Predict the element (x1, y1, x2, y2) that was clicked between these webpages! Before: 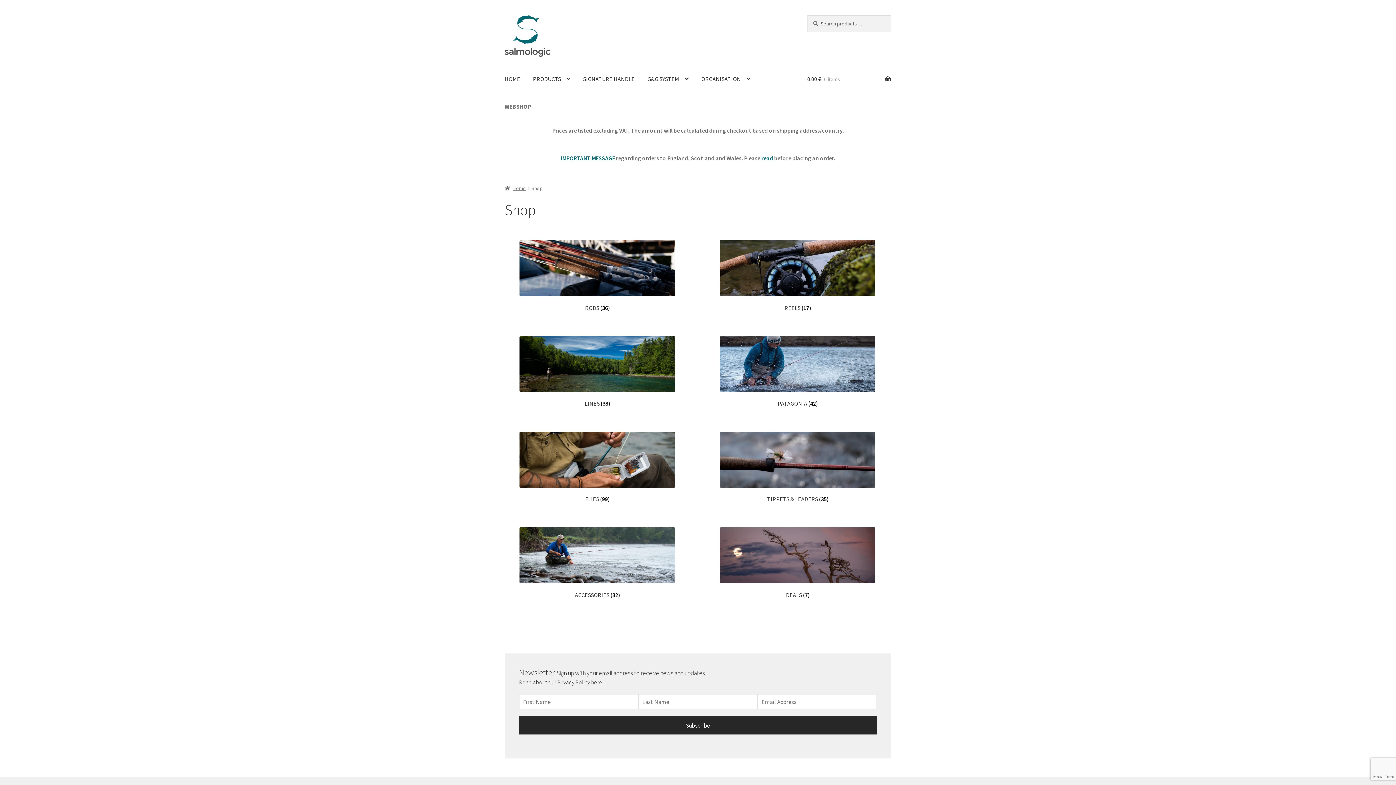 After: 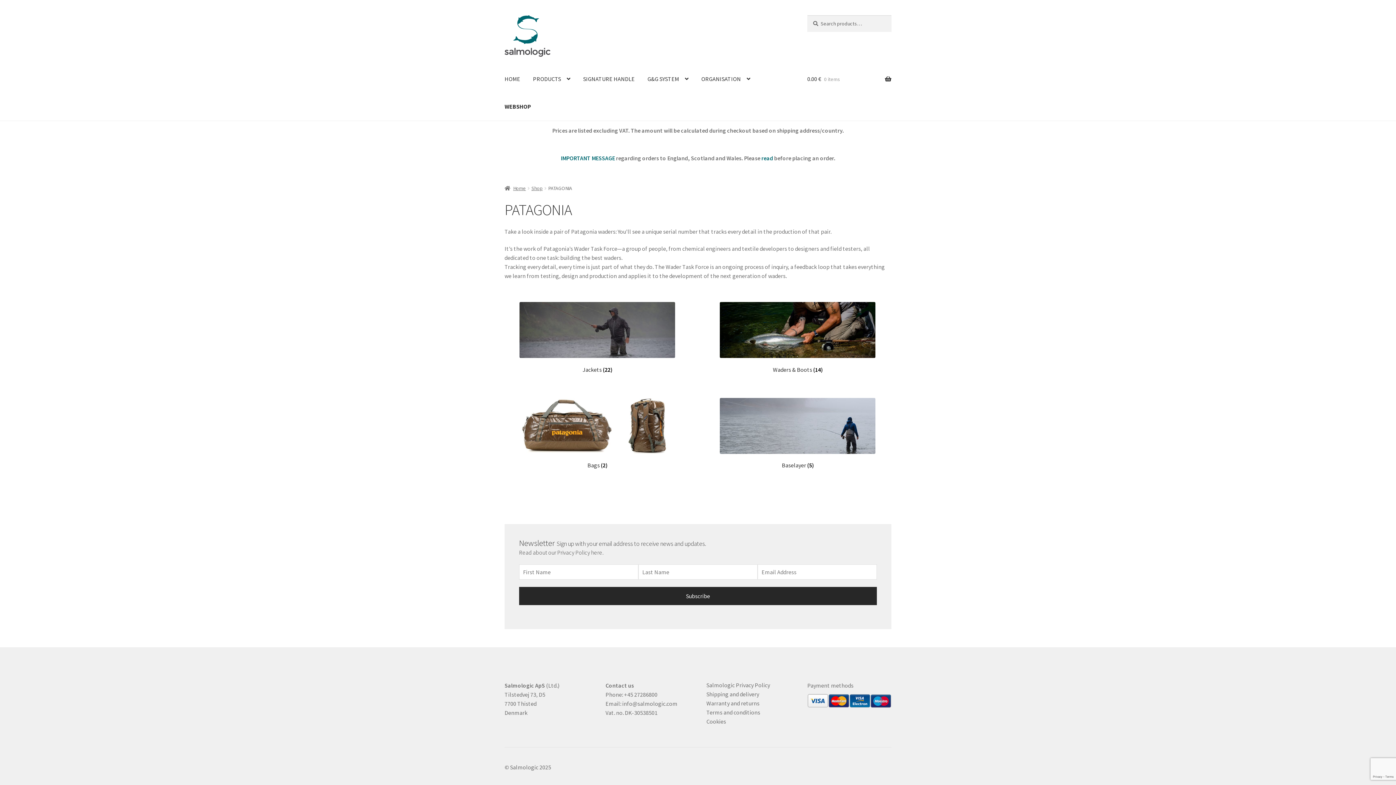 Action: bbox: (705, 336, 890, 407) label: Visit product category PATAGONIA